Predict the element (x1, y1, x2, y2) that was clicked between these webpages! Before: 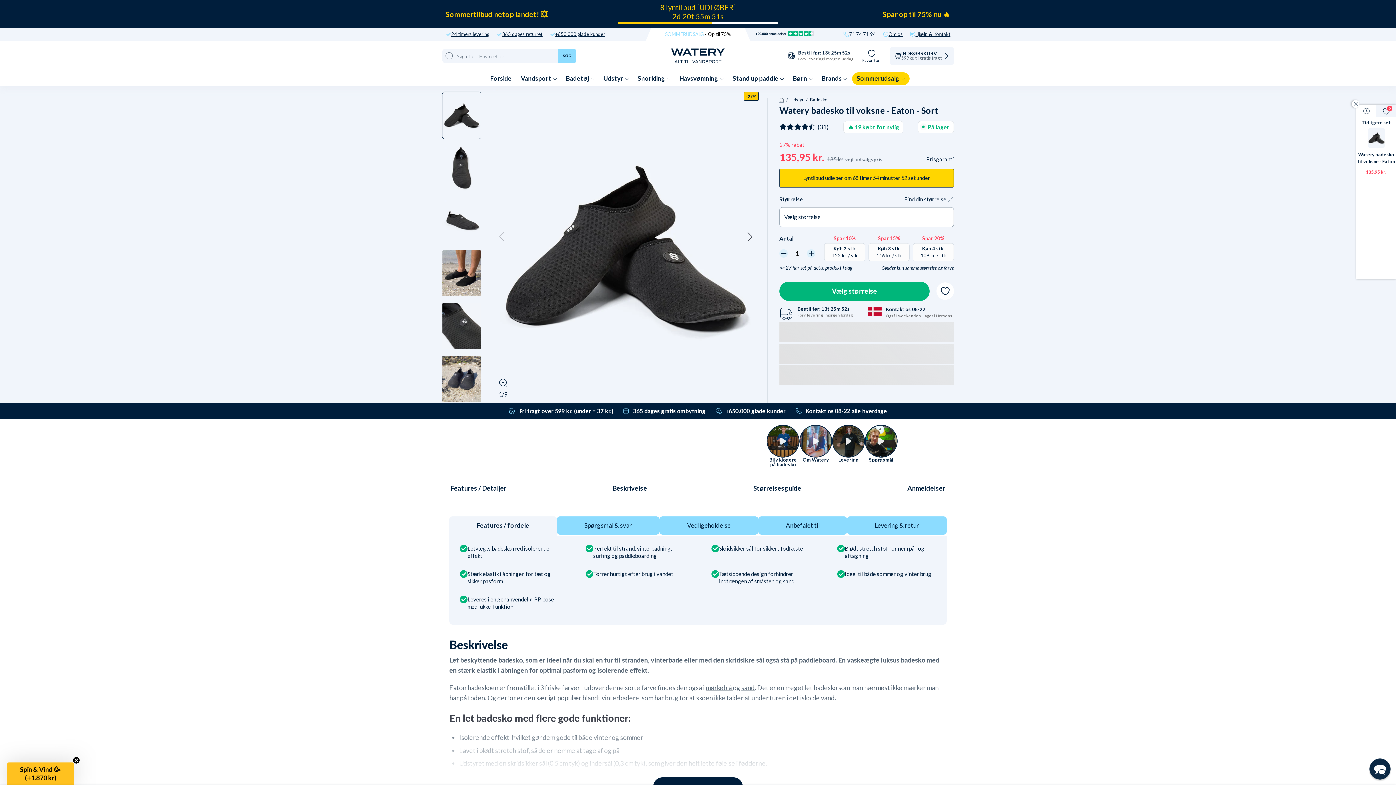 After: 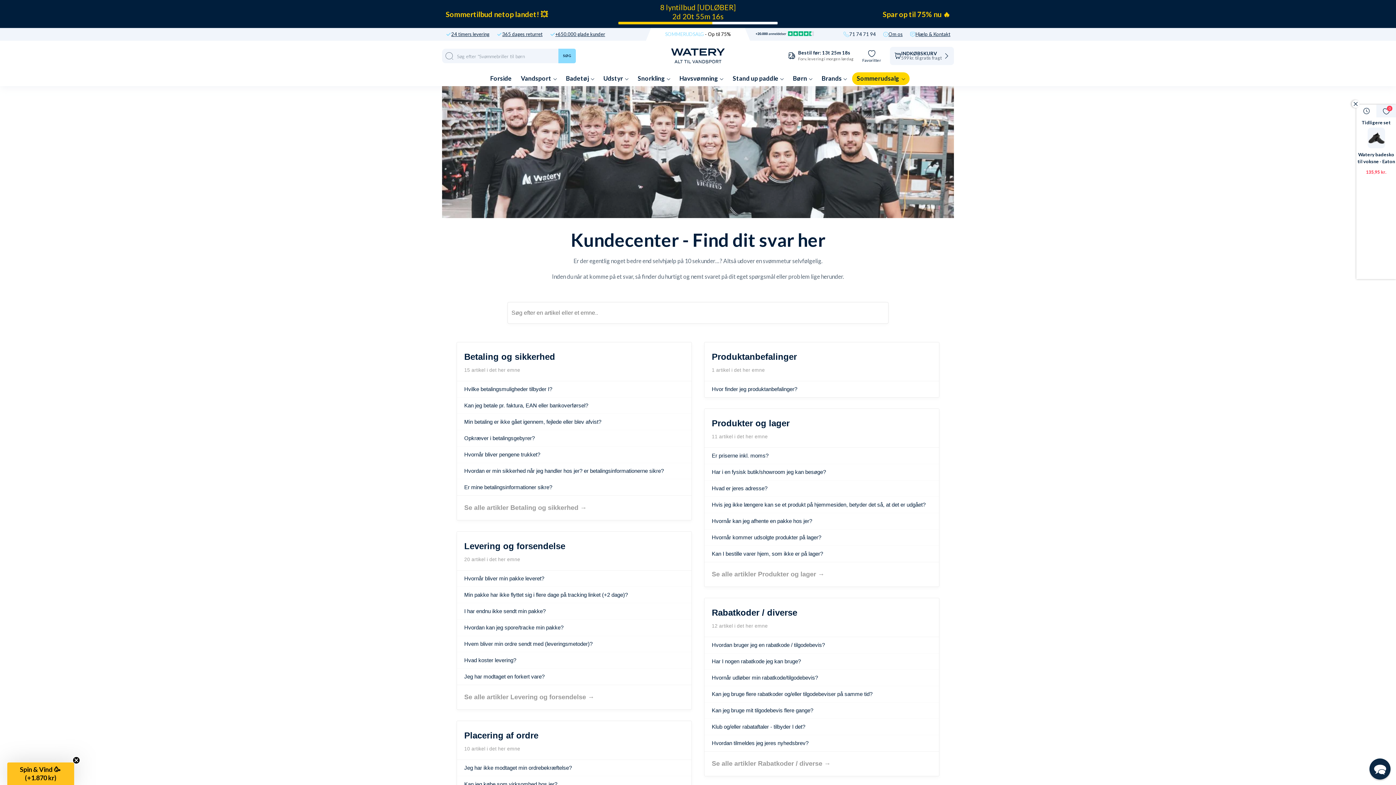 Action: label: Hjælp & Kontakt bbox: (915, 32, 950, 36)